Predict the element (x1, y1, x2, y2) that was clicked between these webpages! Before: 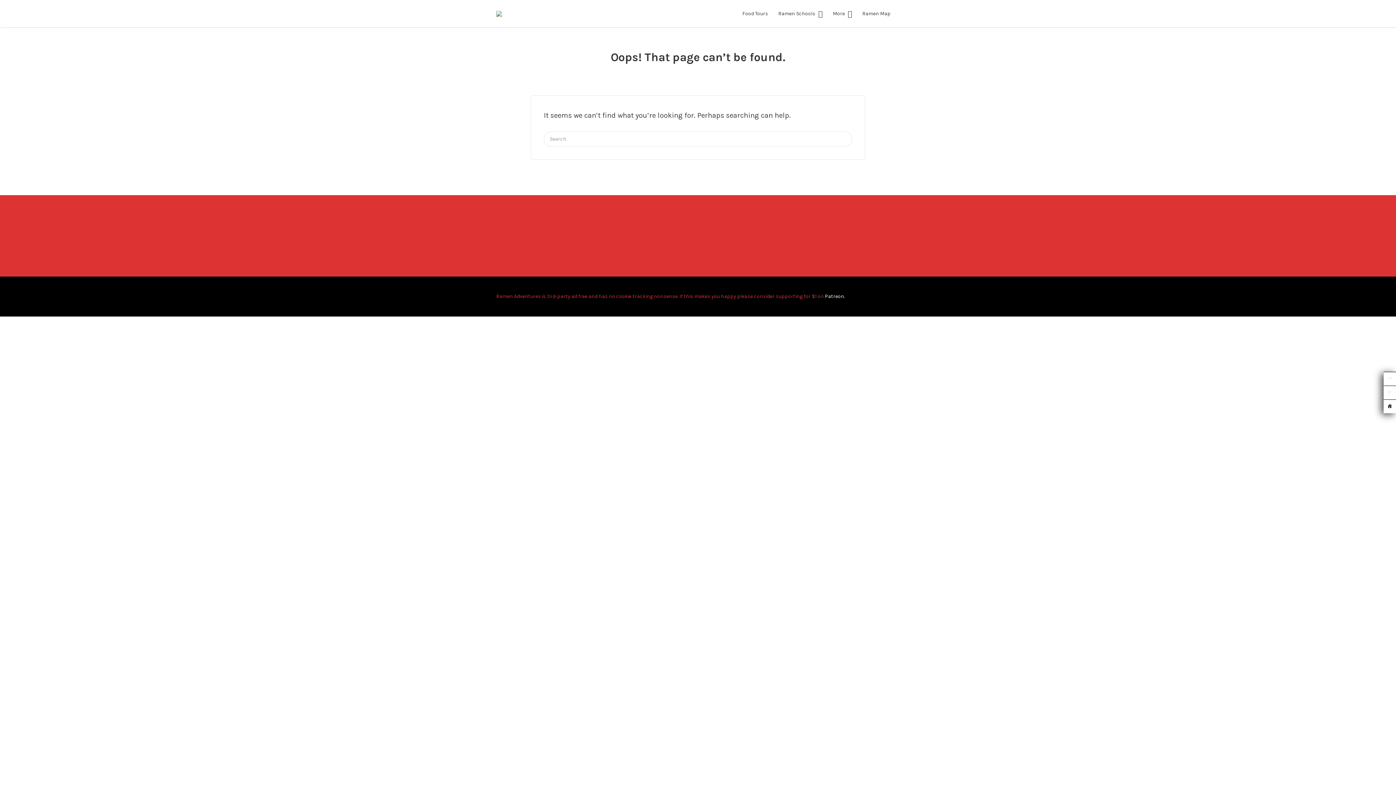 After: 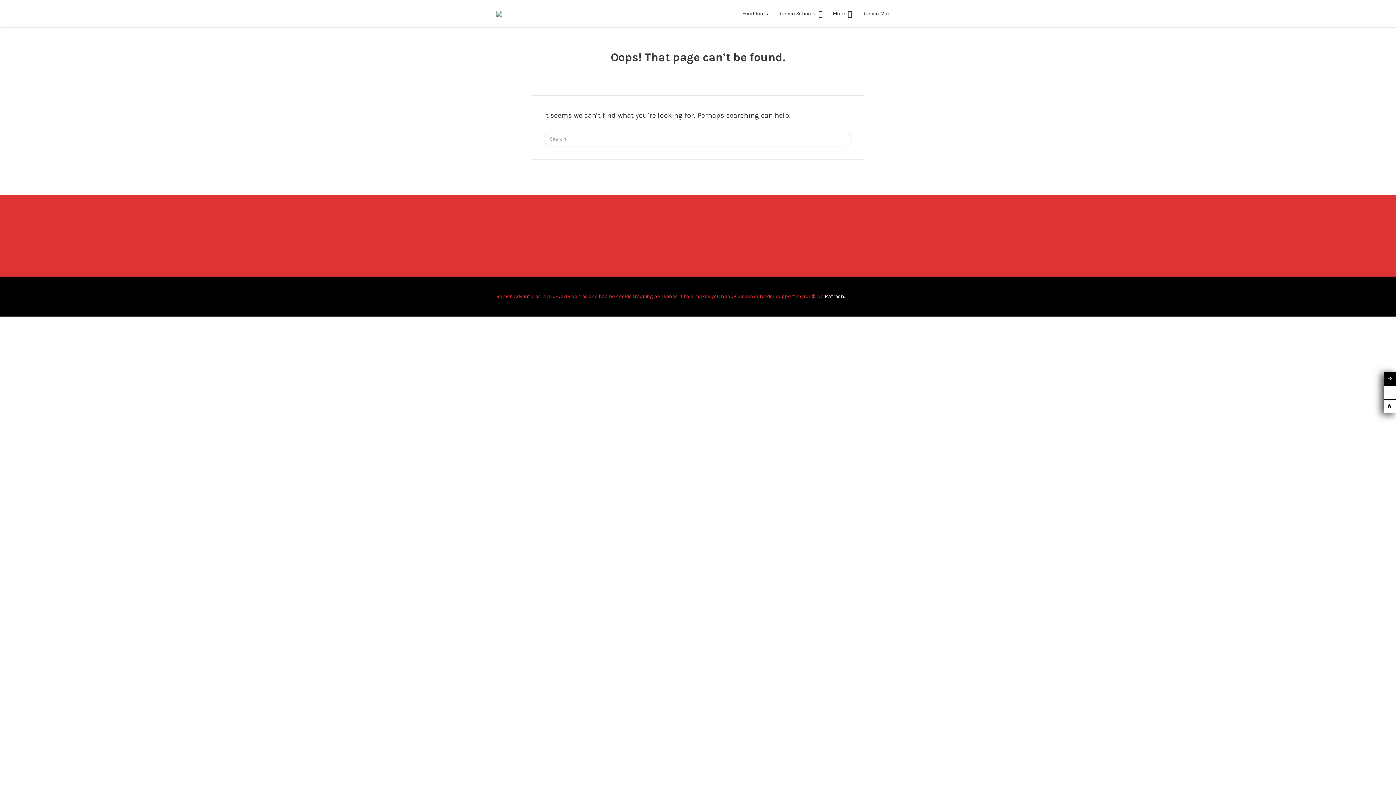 Action: bbox: (1384, 372, 1396, 386)